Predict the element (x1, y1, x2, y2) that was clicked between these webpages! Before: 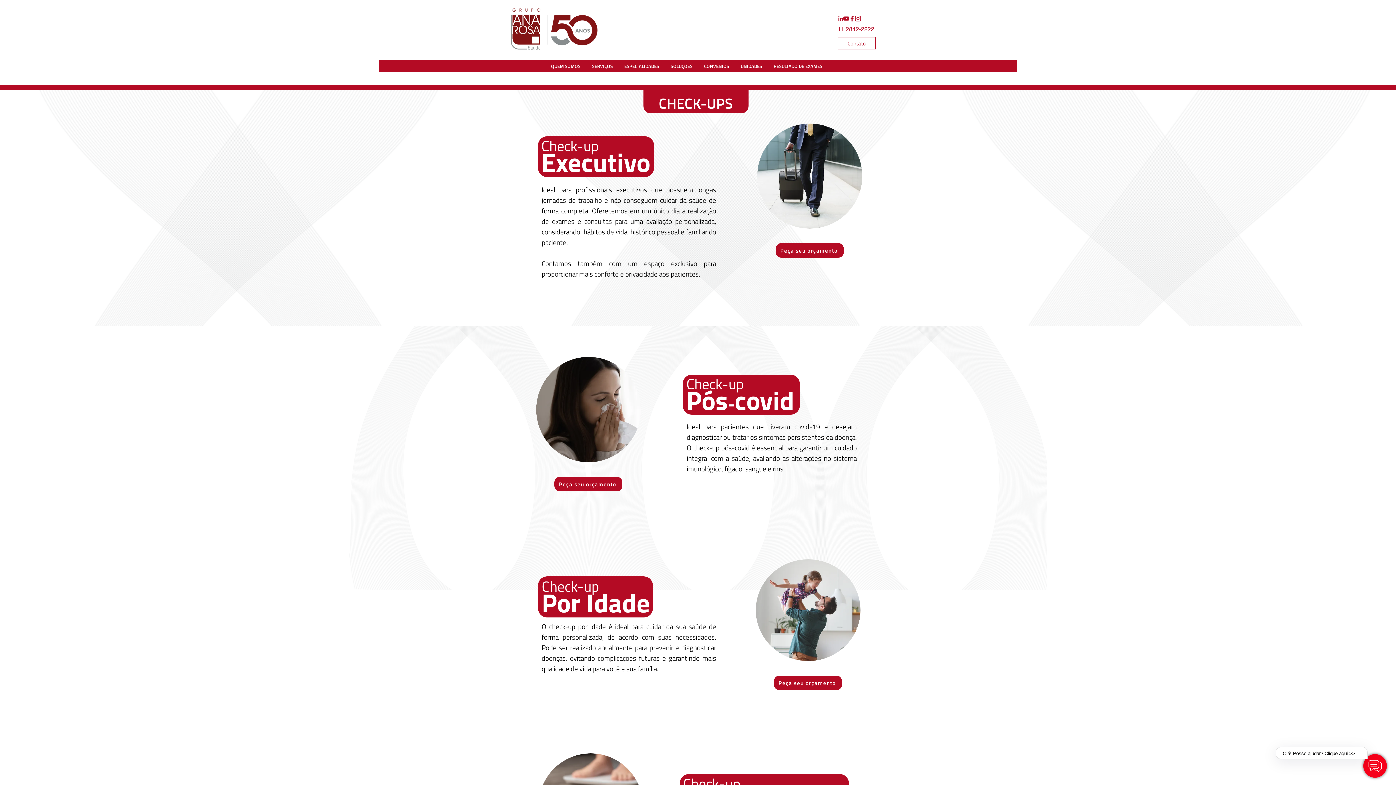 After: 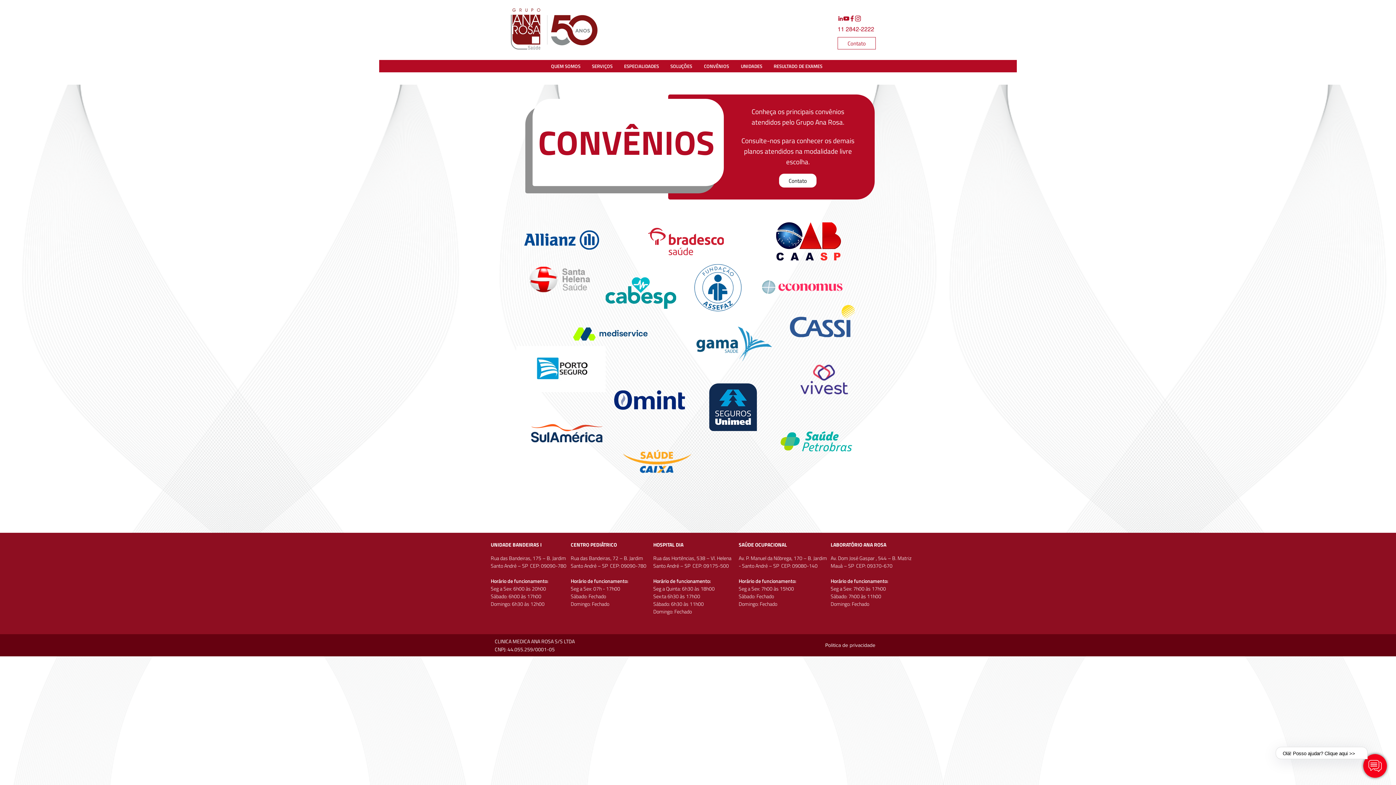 Action: label: CONVÊNIOS bbox: (701, 61, 732, 71)